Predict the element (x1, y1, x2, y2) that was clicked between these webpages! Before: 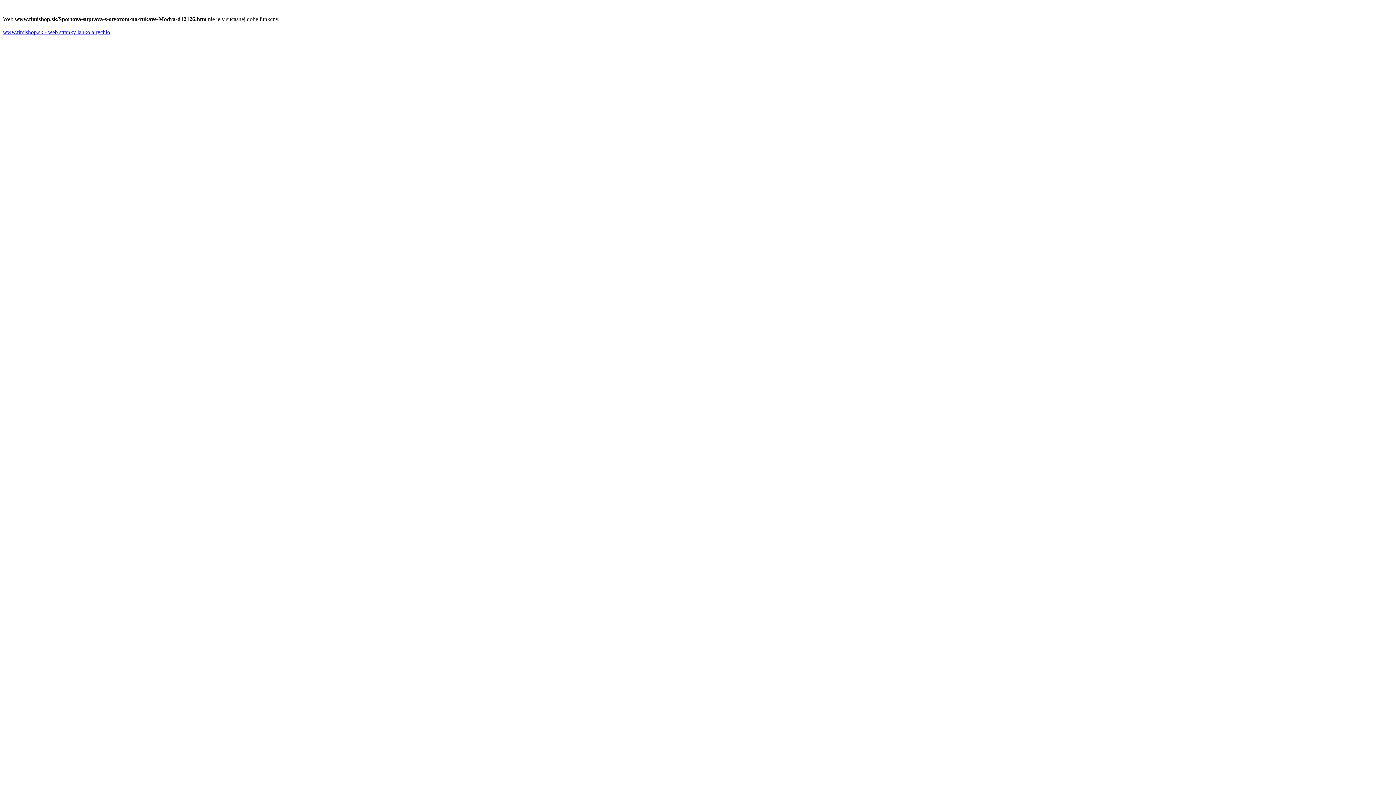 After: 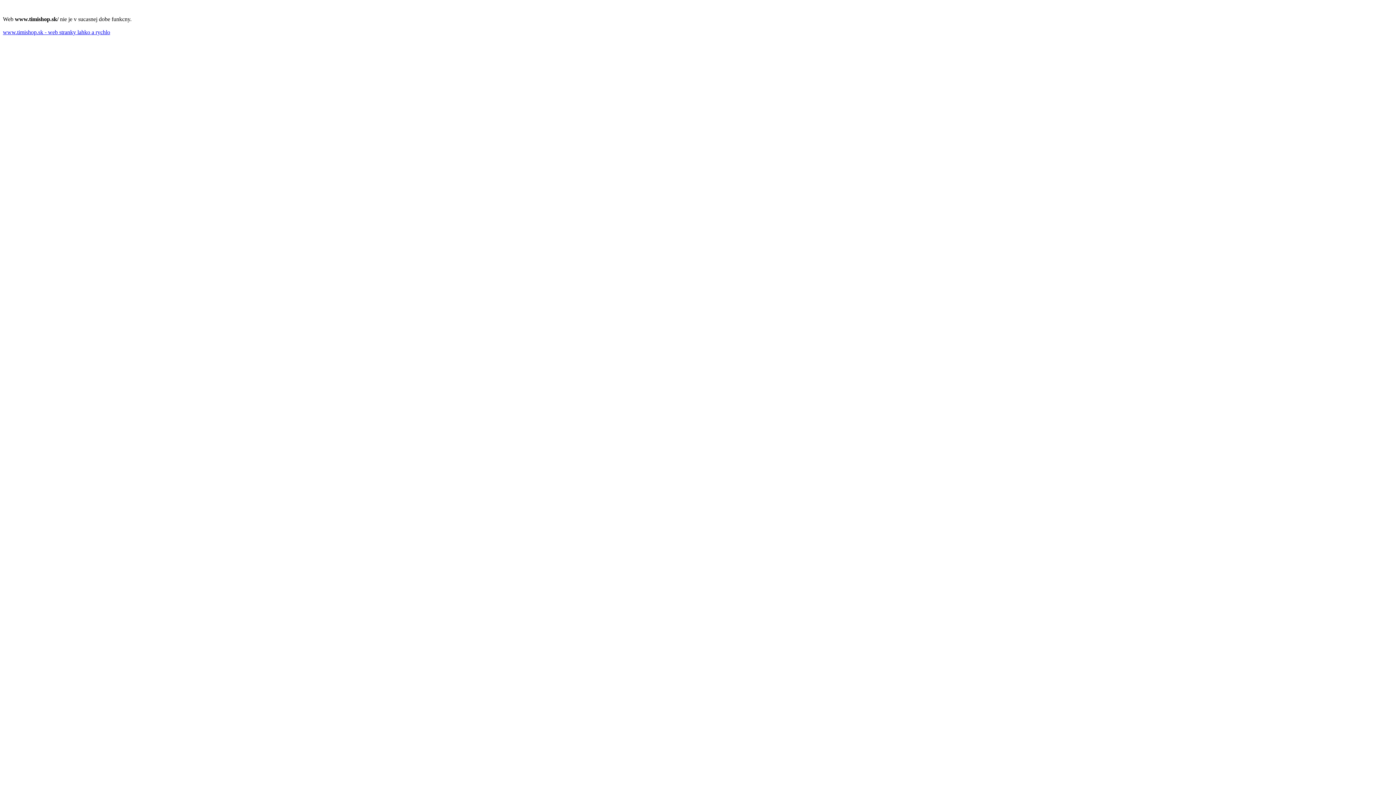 Action: label: www.timishop.sk - web stranky lahko a rychlo bbox: (2, 29, 110, 35)